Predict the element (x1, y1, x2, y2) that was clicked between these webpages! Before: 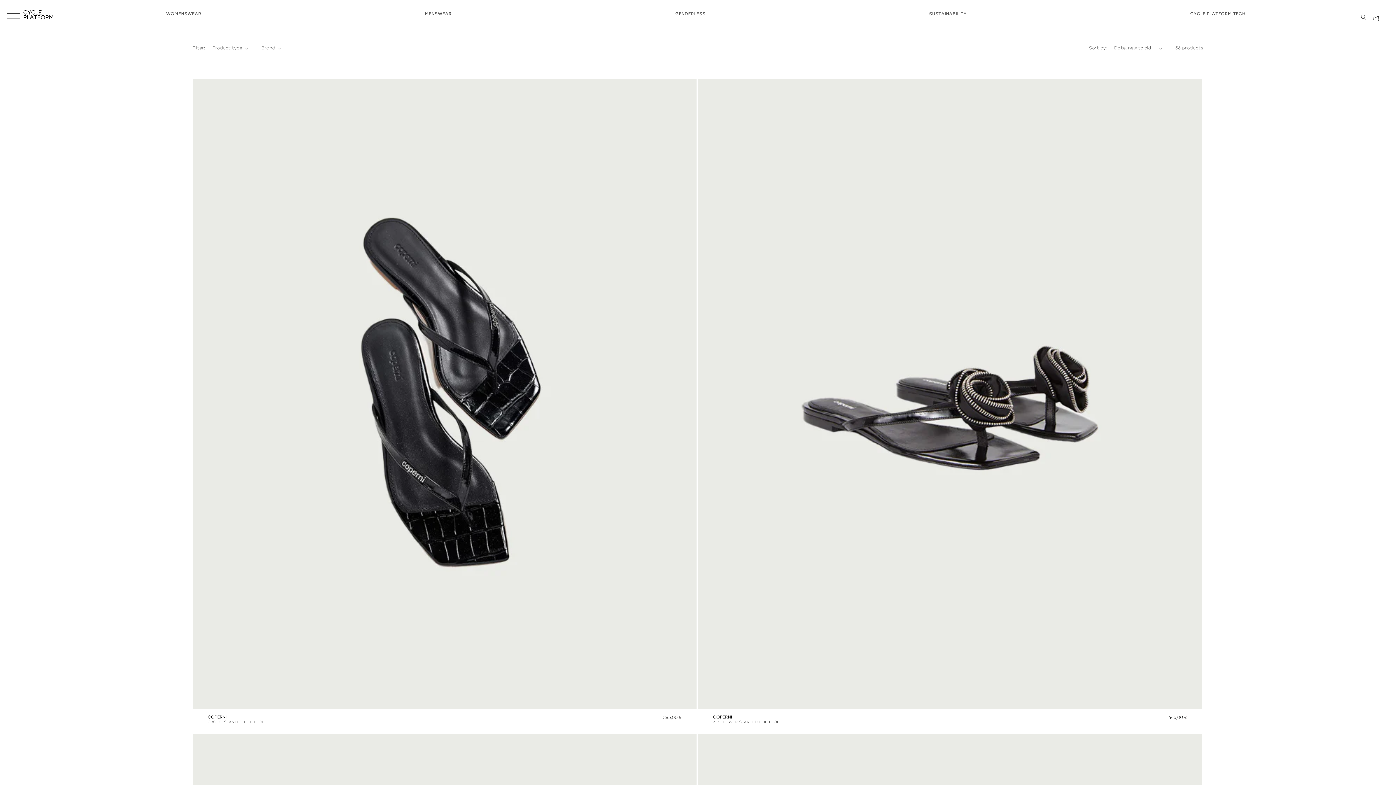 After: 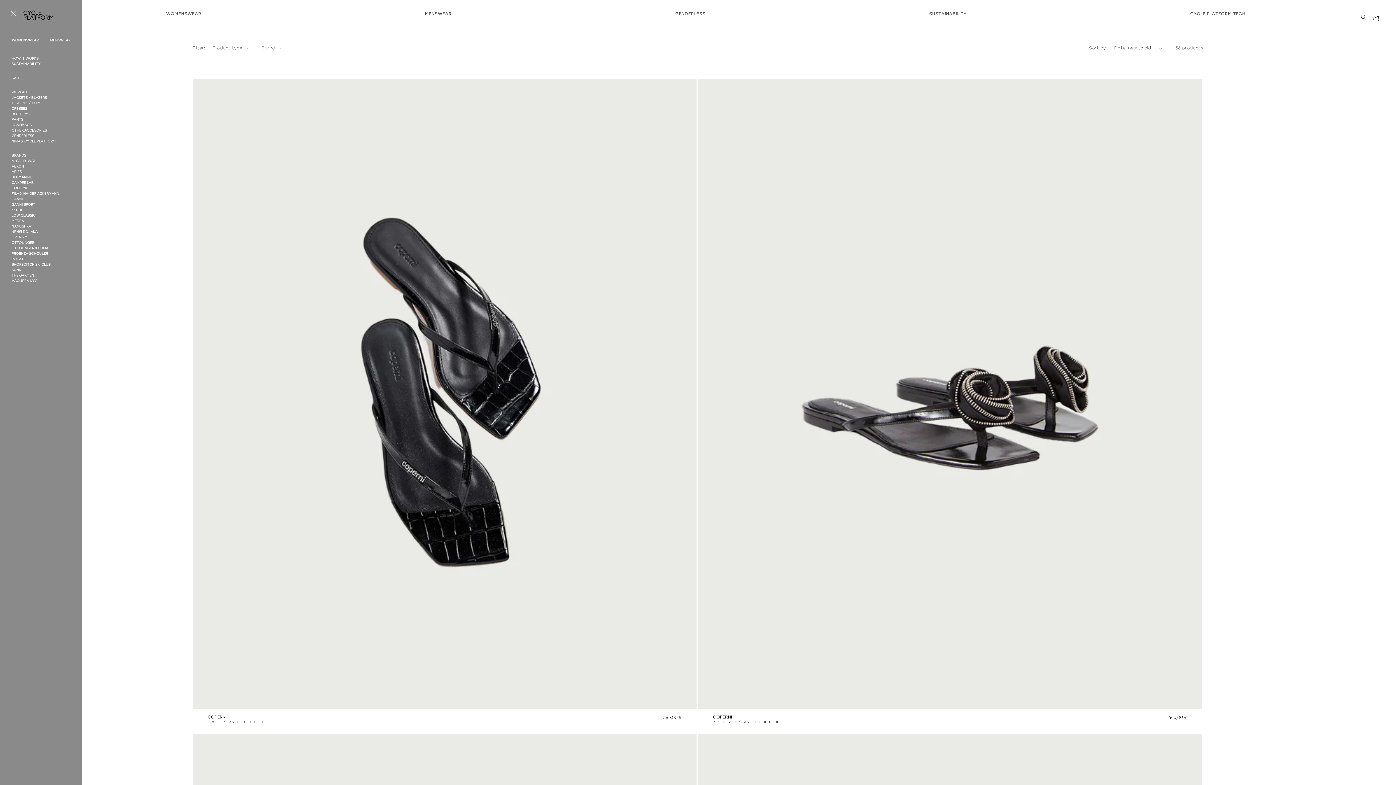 Action: bbox: (7, 9, 19, 21) label: Menu